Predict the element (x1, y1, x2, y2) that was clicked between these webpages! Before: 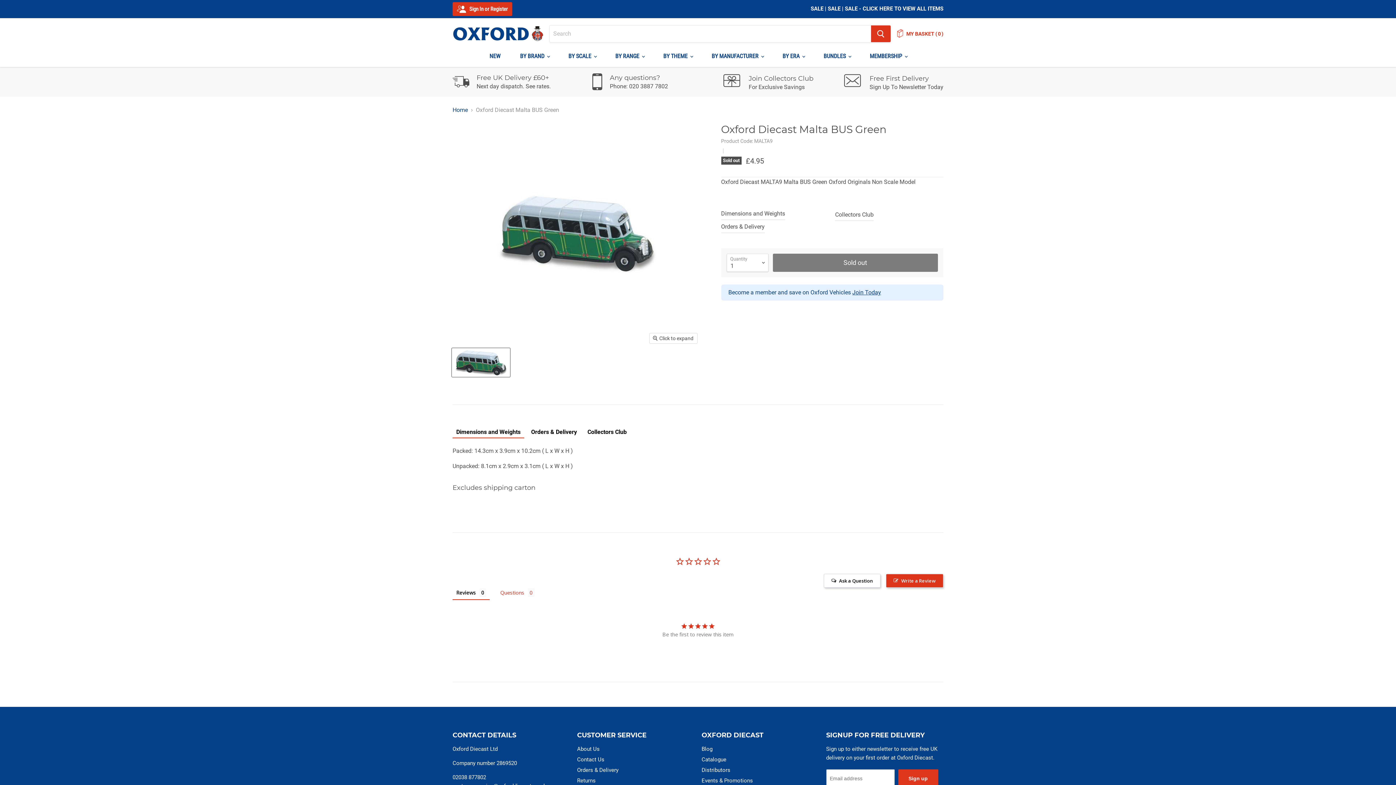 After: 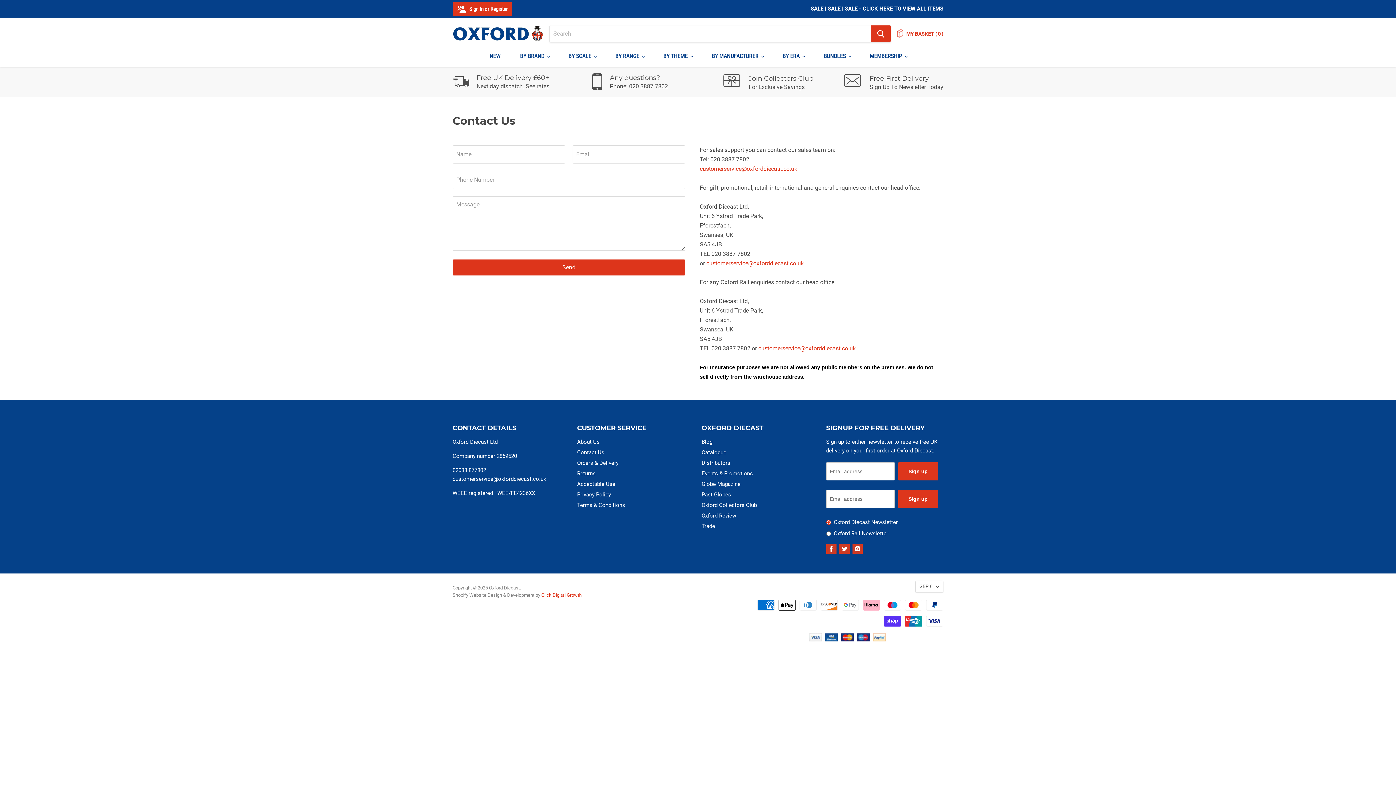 Action: label: Contact Us bbox: (577, 756, 604, 763)